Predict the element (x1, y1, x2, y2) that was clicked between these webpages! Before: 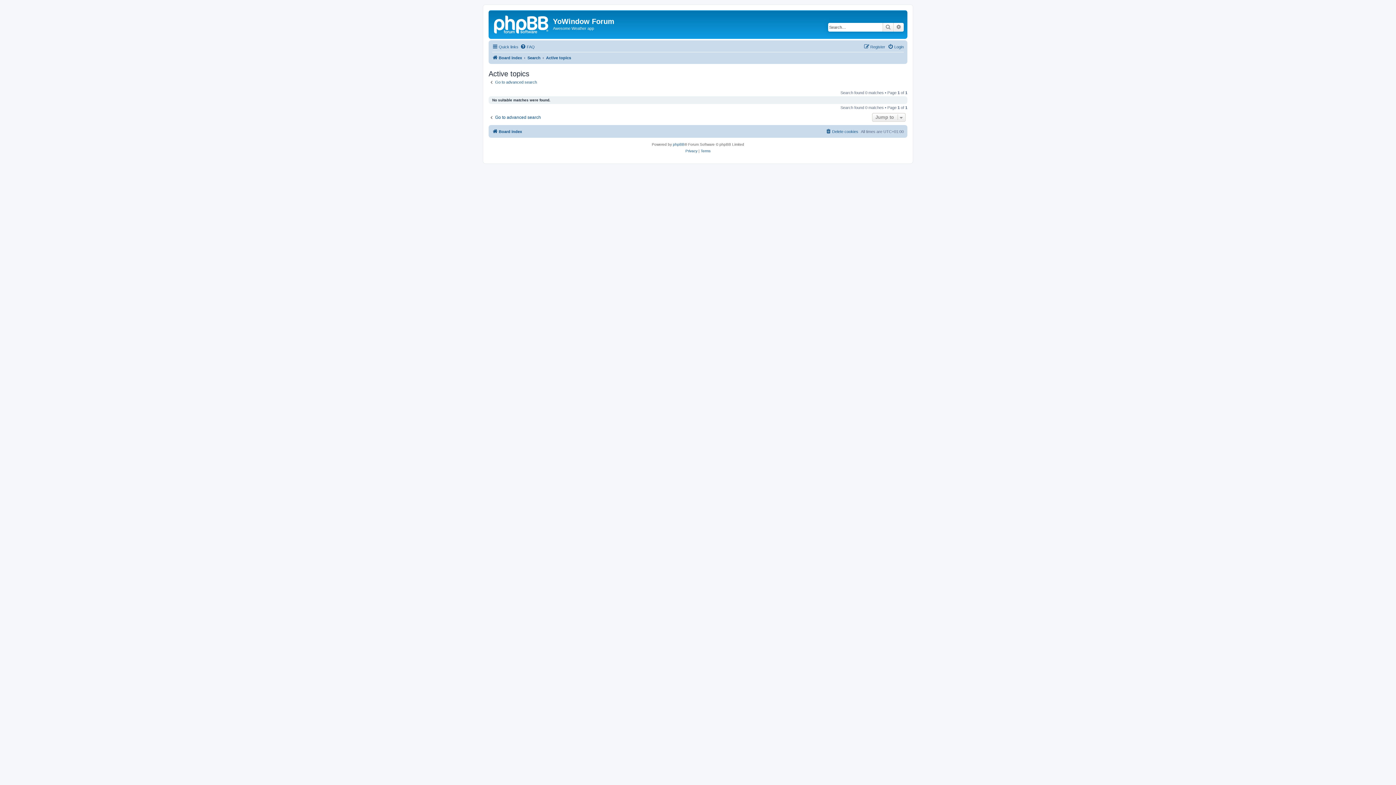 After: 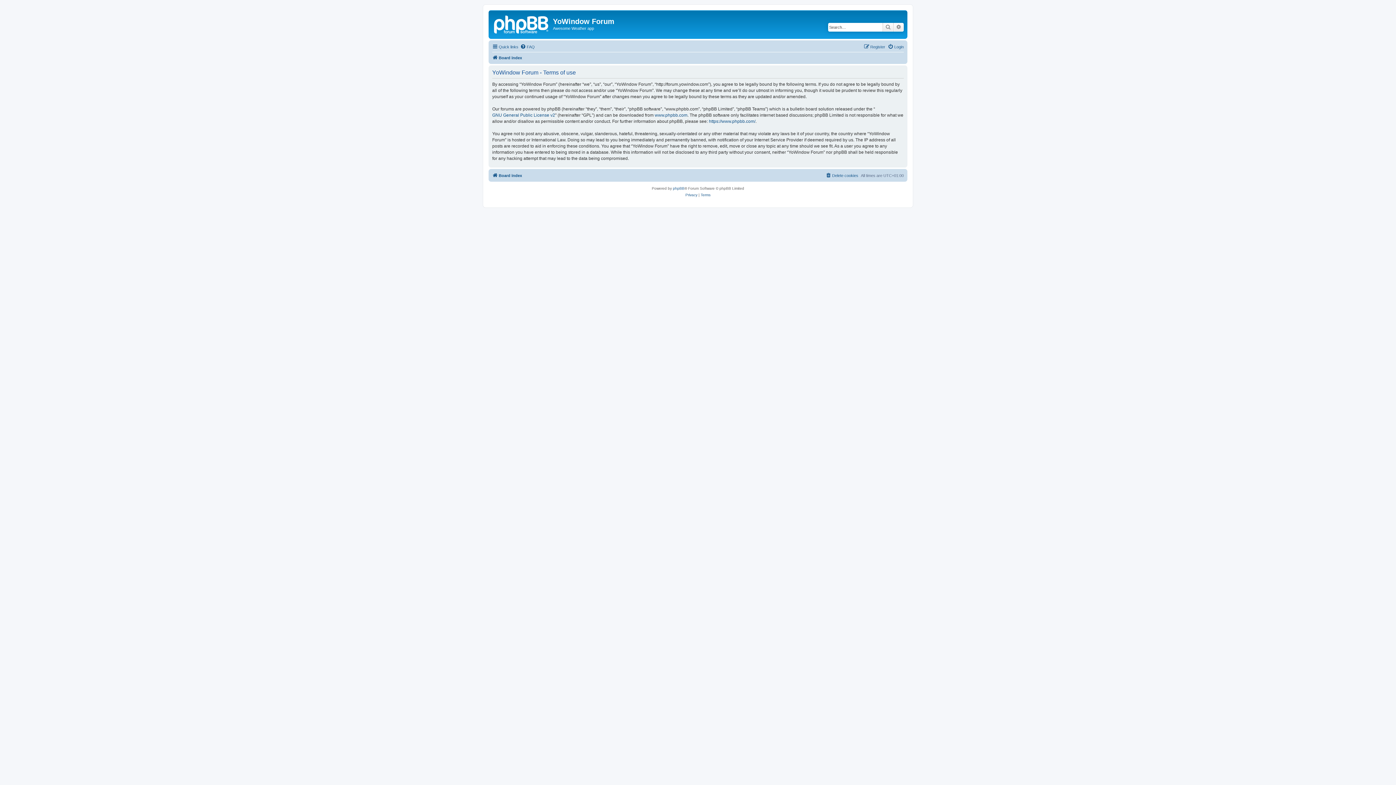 Action: bbox: (700, 148, 710, 154) label: Terms